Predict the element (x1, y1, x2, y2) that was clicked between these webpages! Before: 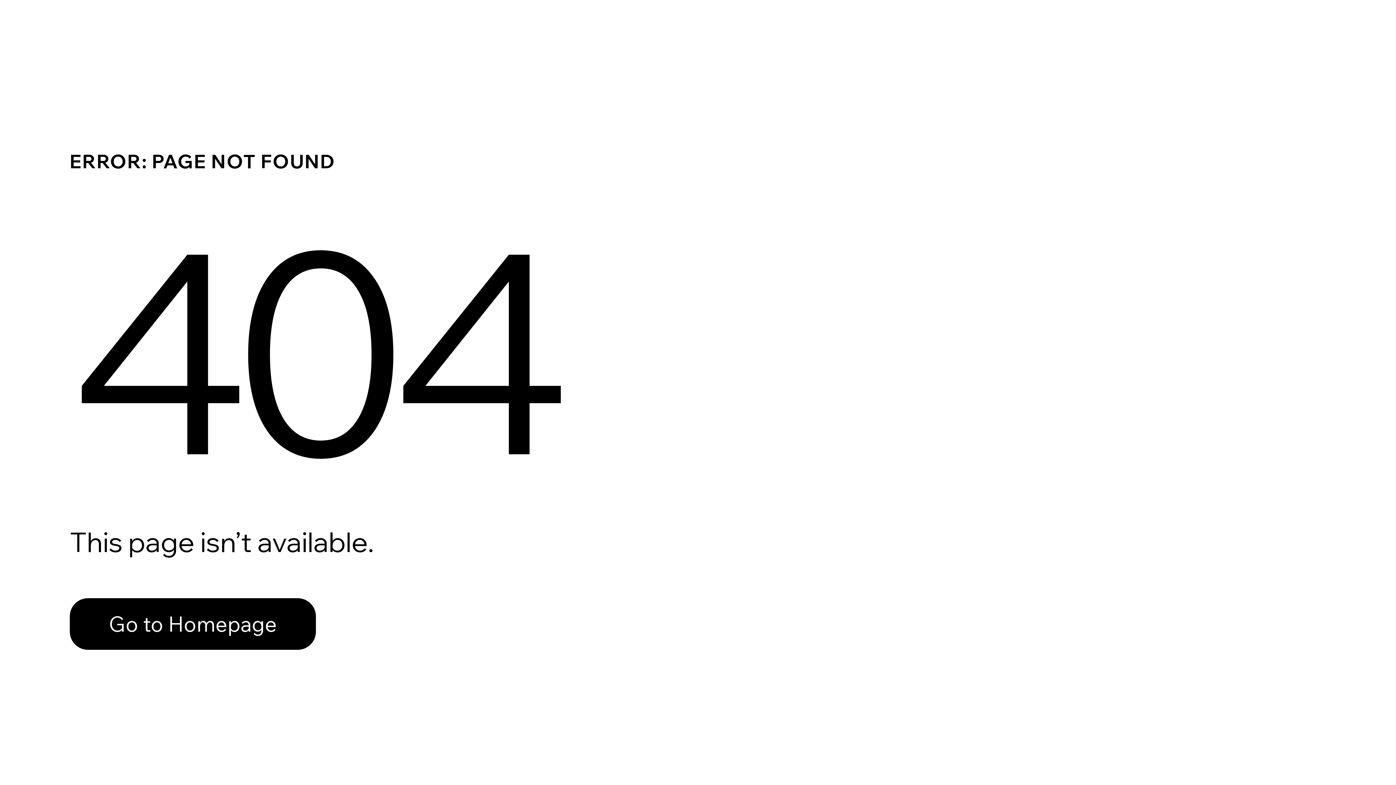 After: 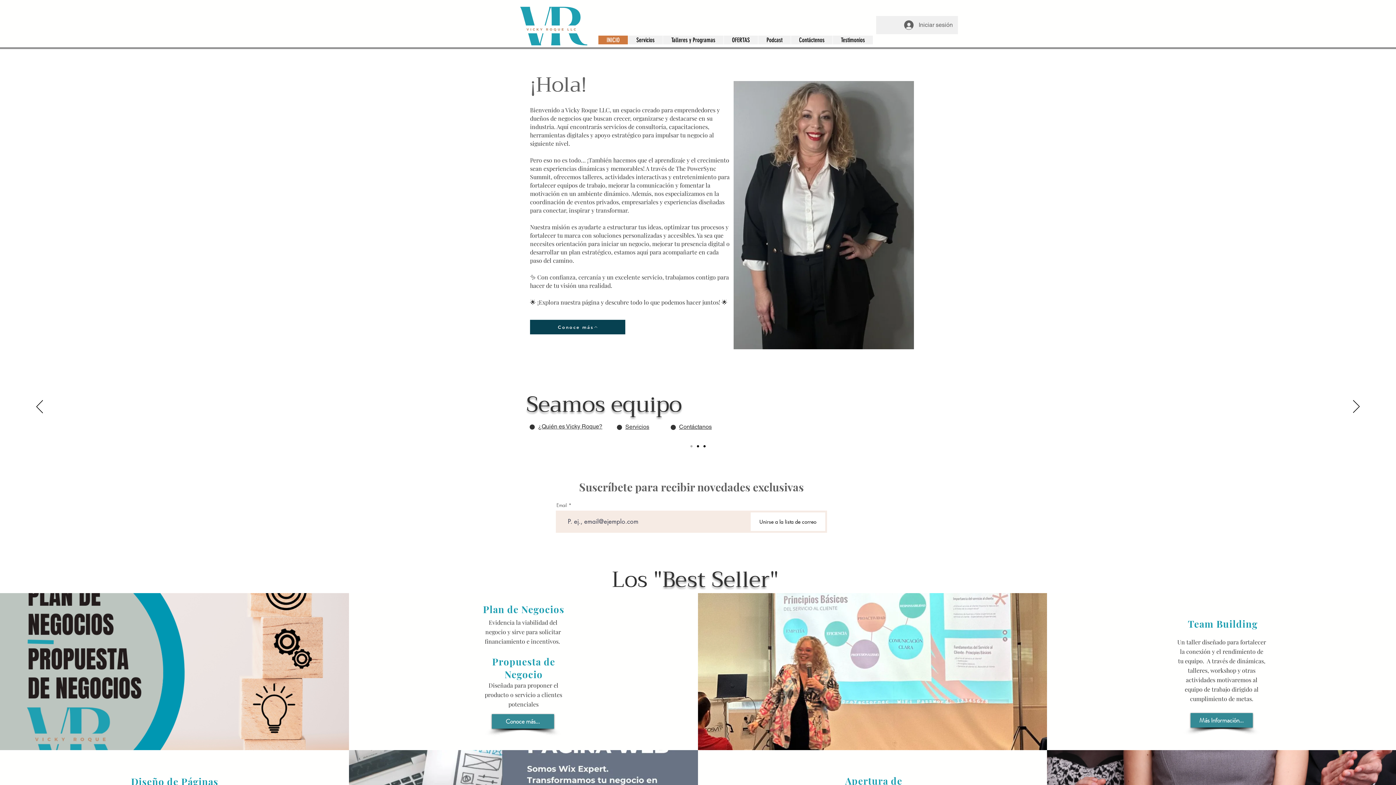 Action: bbox: (69, 582, 768, 659) label: Go to Homepage